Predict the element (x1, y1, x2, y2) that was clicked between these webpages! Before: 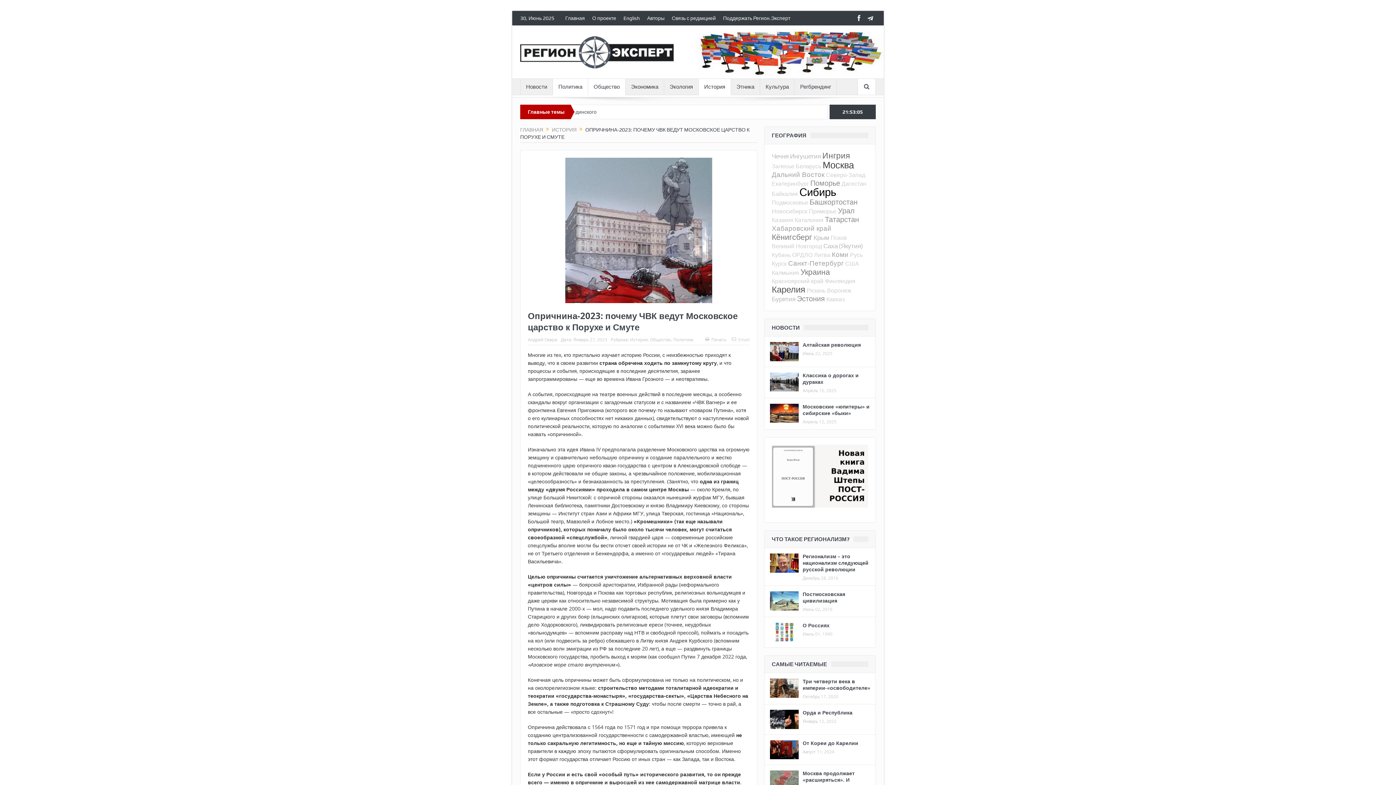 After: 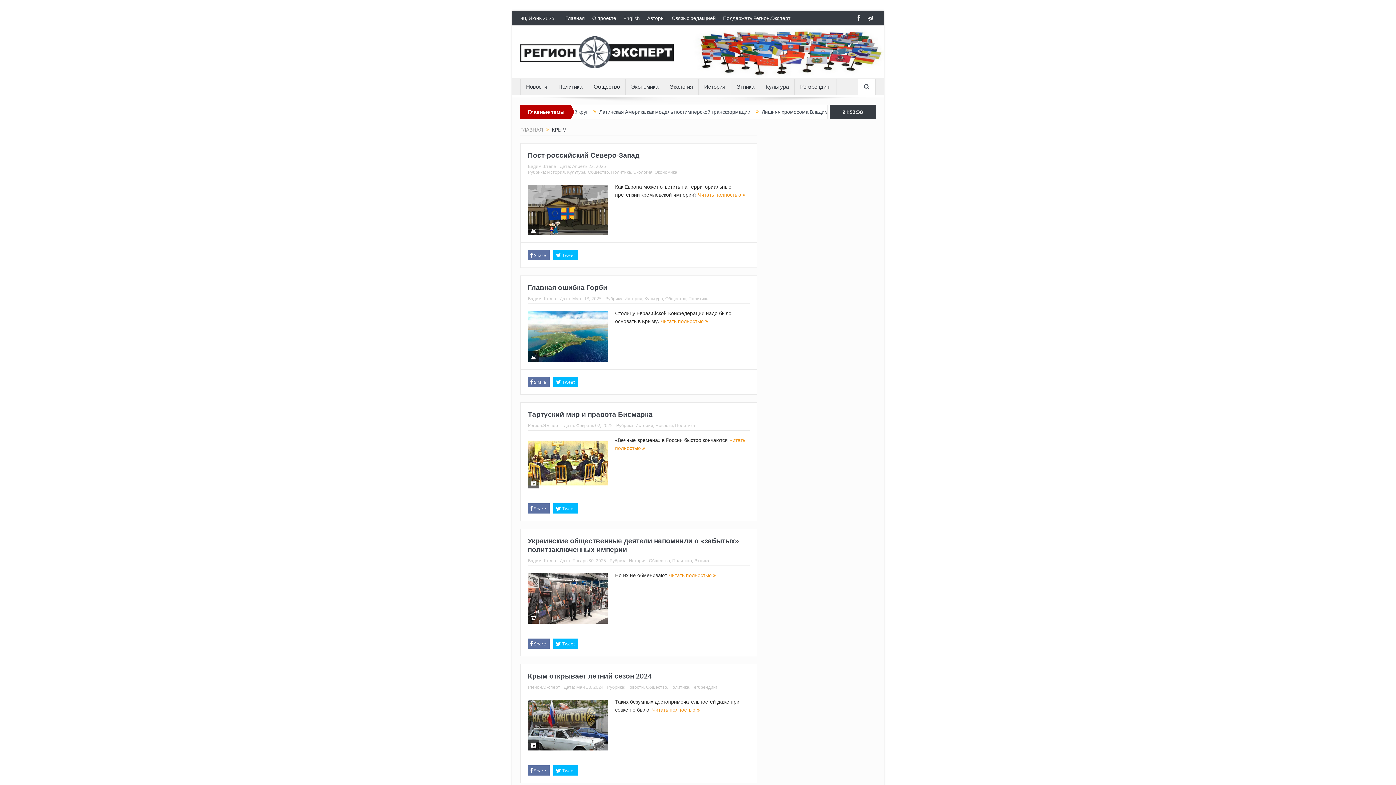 Action: label: Крым bbox: (813, 233, 829, 241)